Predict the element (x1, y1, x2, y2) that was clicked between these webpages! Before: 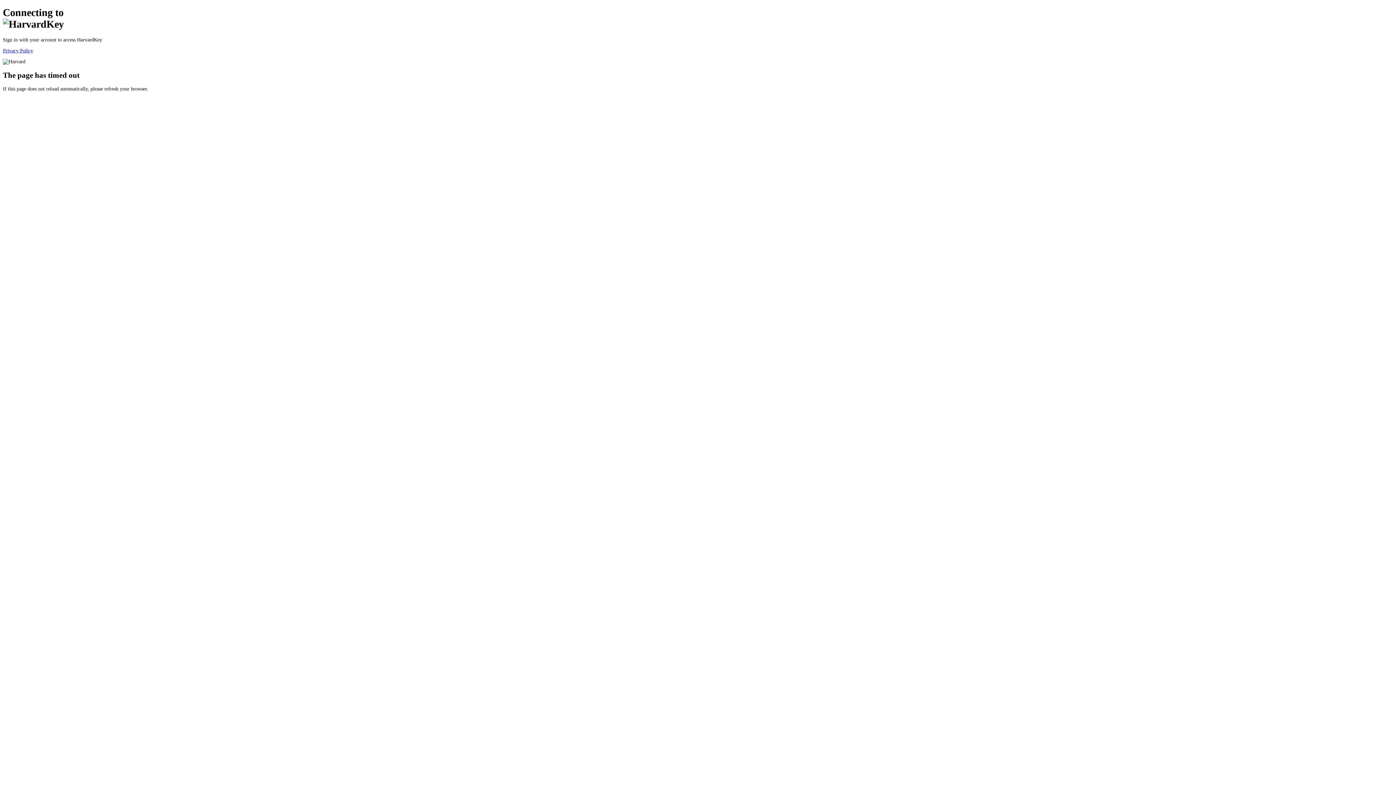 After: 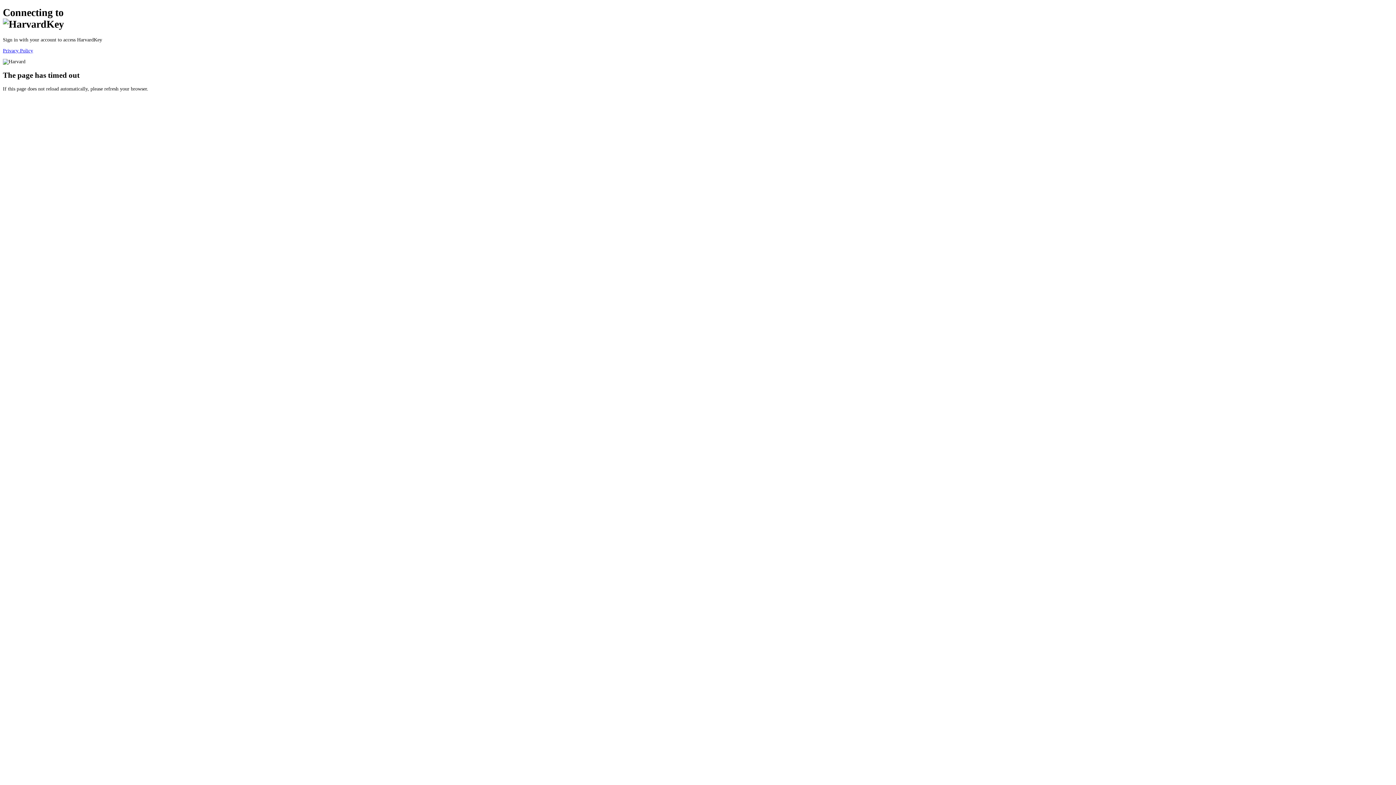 Action: label: Privacy Policy bbox: (2, 47, 33, 53)